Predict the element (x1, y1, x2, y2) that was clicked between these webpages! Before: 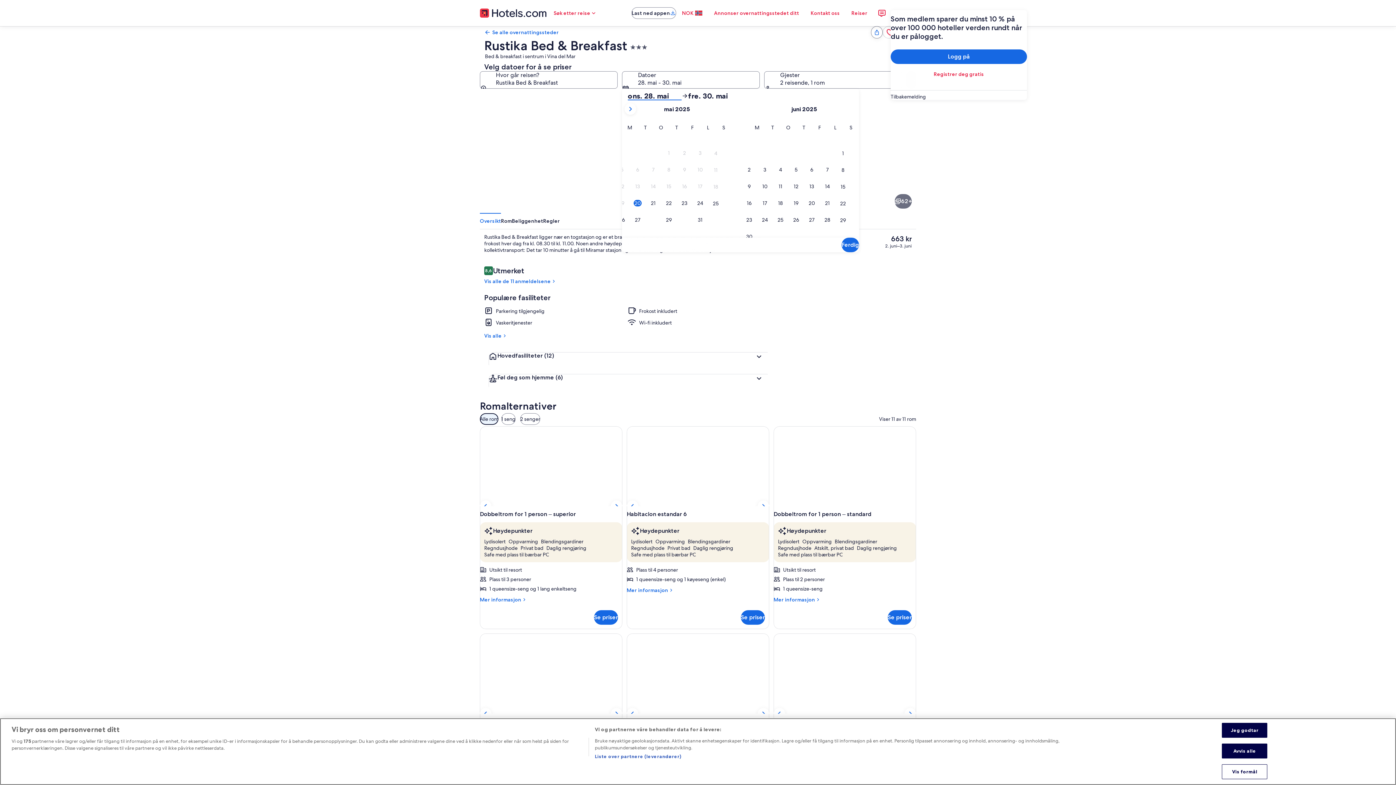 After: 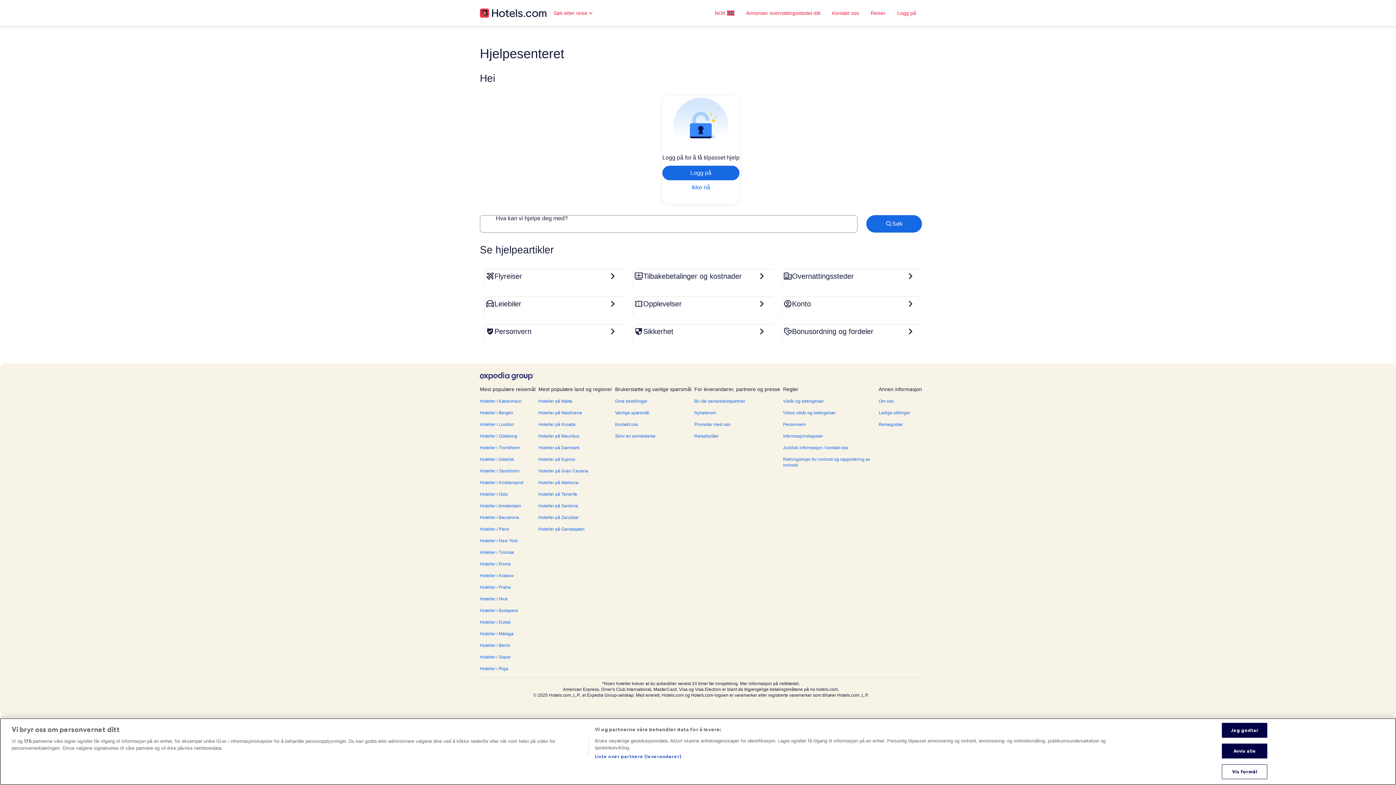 Action: label: Kontakt oss bbox: (805, 5, 845, 20)